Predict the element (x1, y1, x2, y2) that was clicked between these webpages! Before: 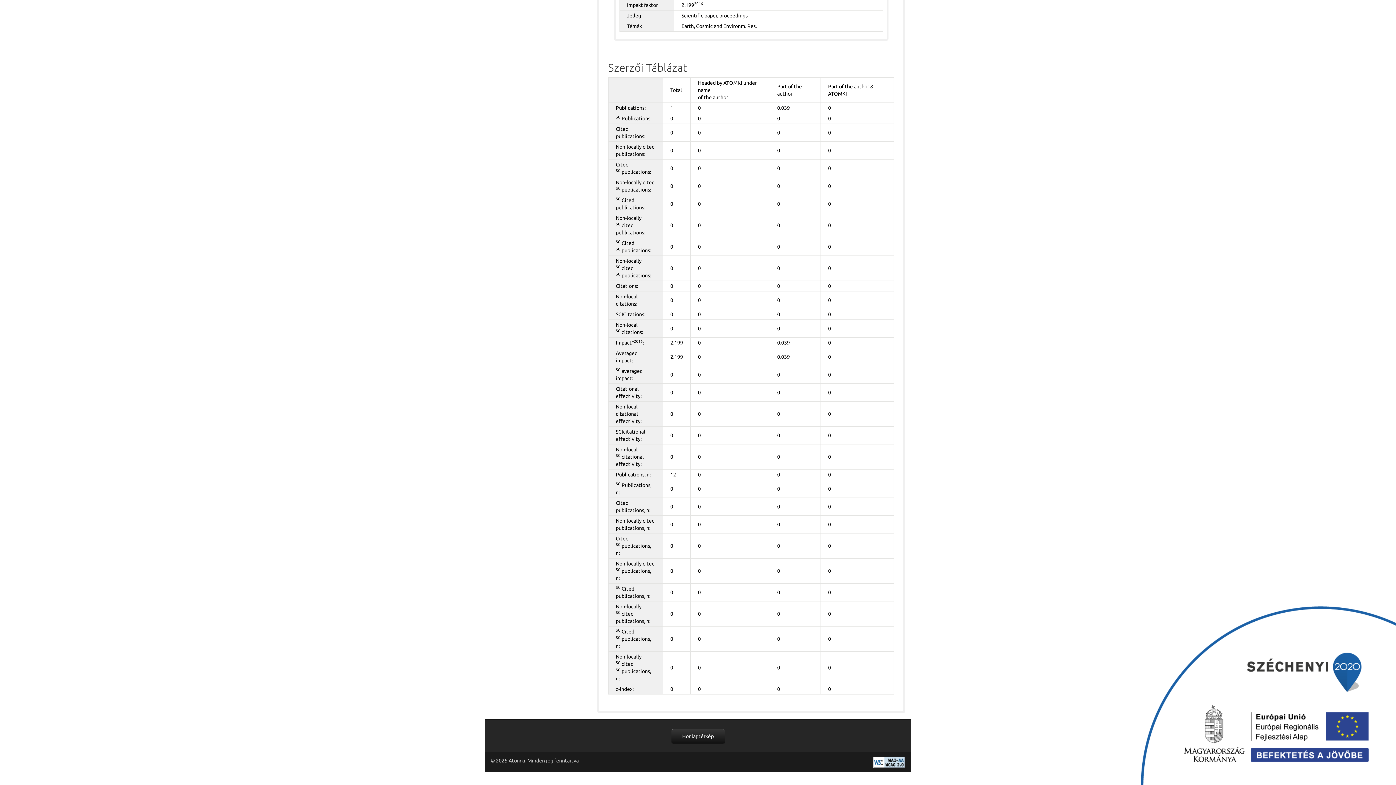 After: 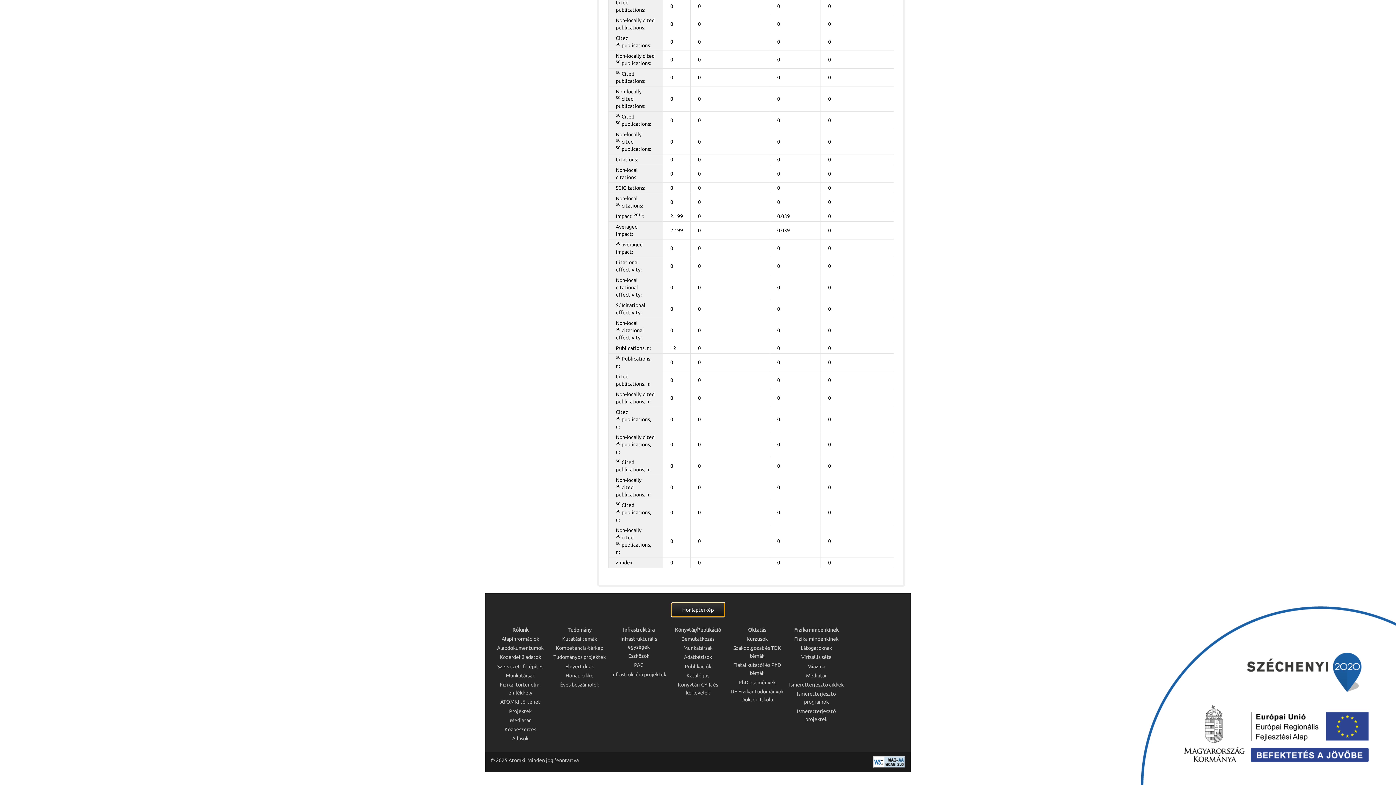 Action: label: Honlaptérkép bbox: (671, 729, 724, 743)